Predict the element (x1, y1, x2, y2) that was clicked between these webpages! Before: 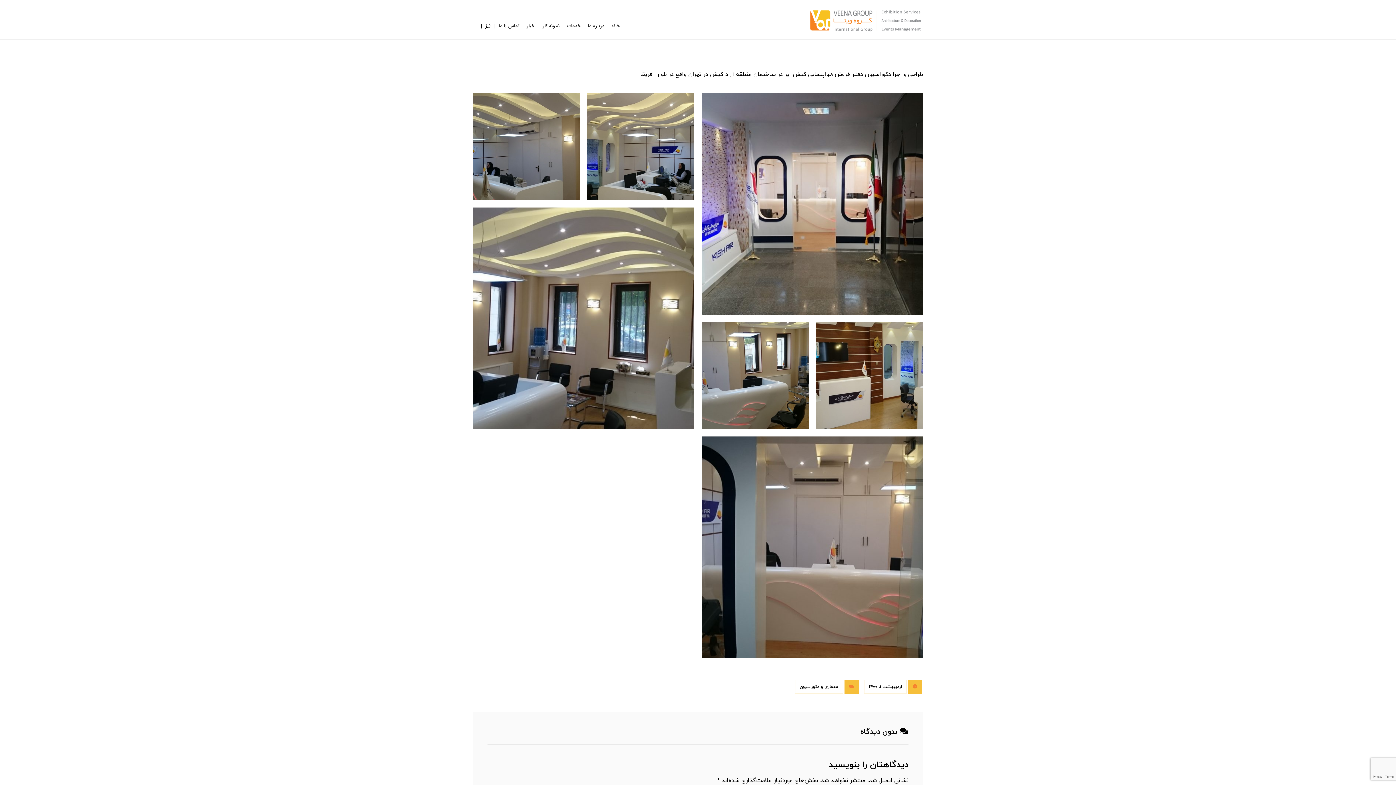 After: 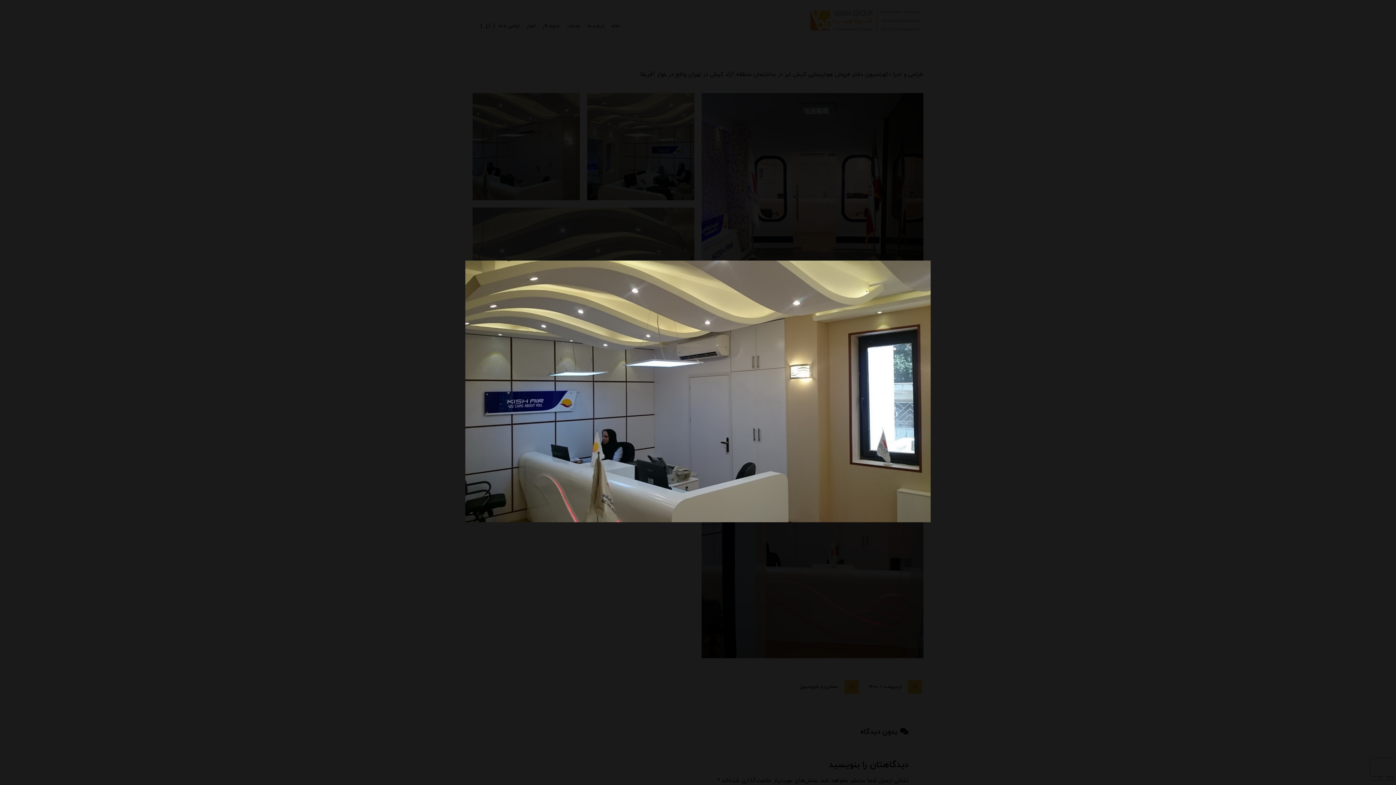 Action: bbox: (472, 93, 580, 200)